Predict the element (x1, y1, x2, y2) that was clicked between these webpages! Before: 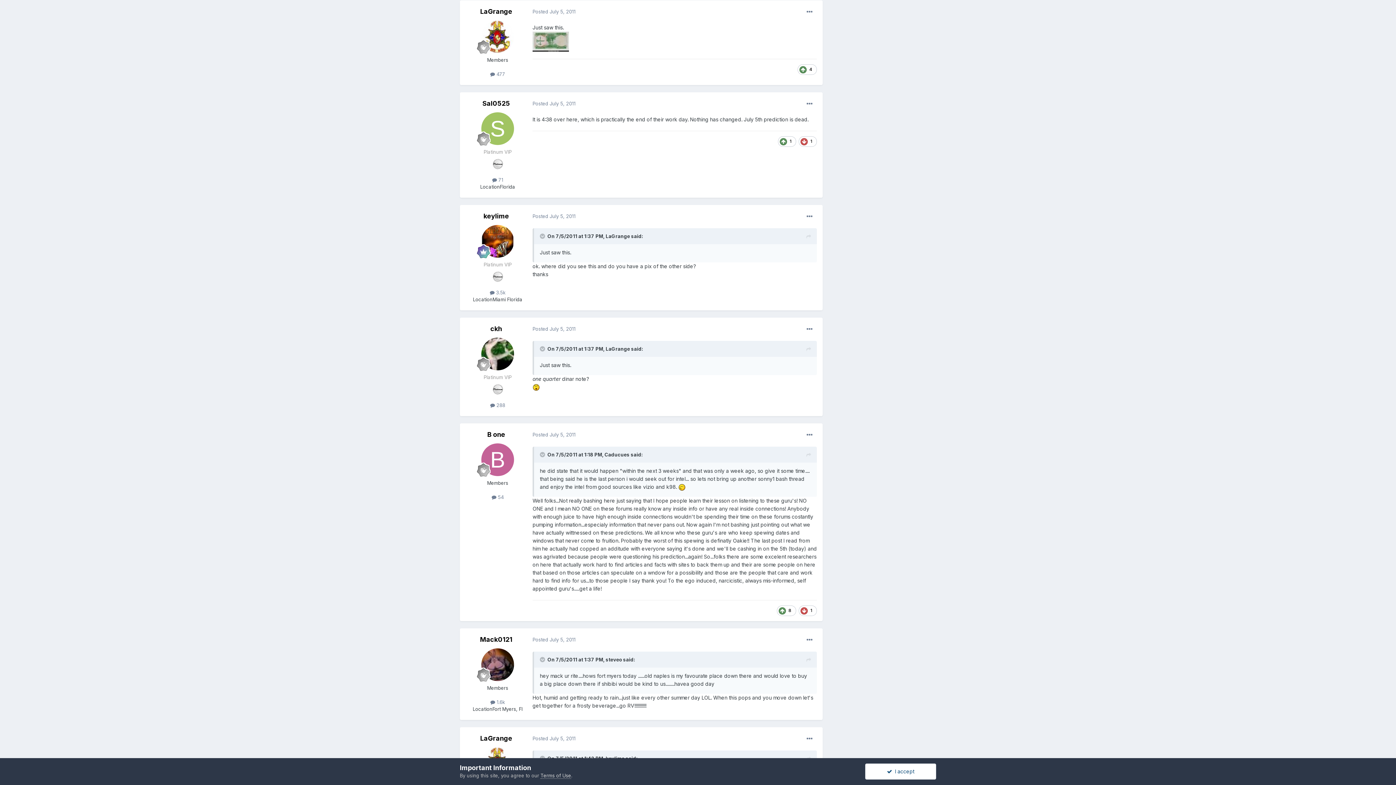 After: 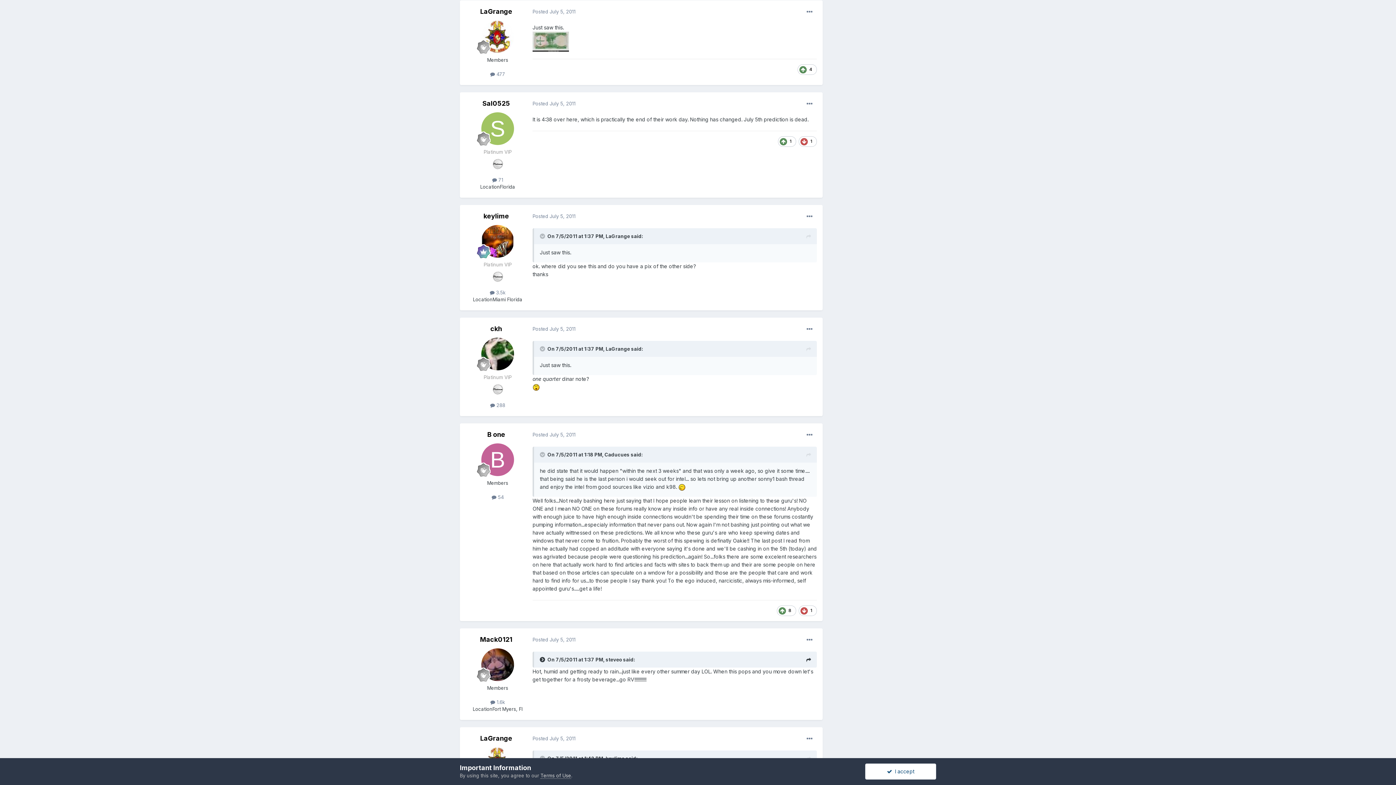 Action: bbox: (540, 656, 546, 662) label:  